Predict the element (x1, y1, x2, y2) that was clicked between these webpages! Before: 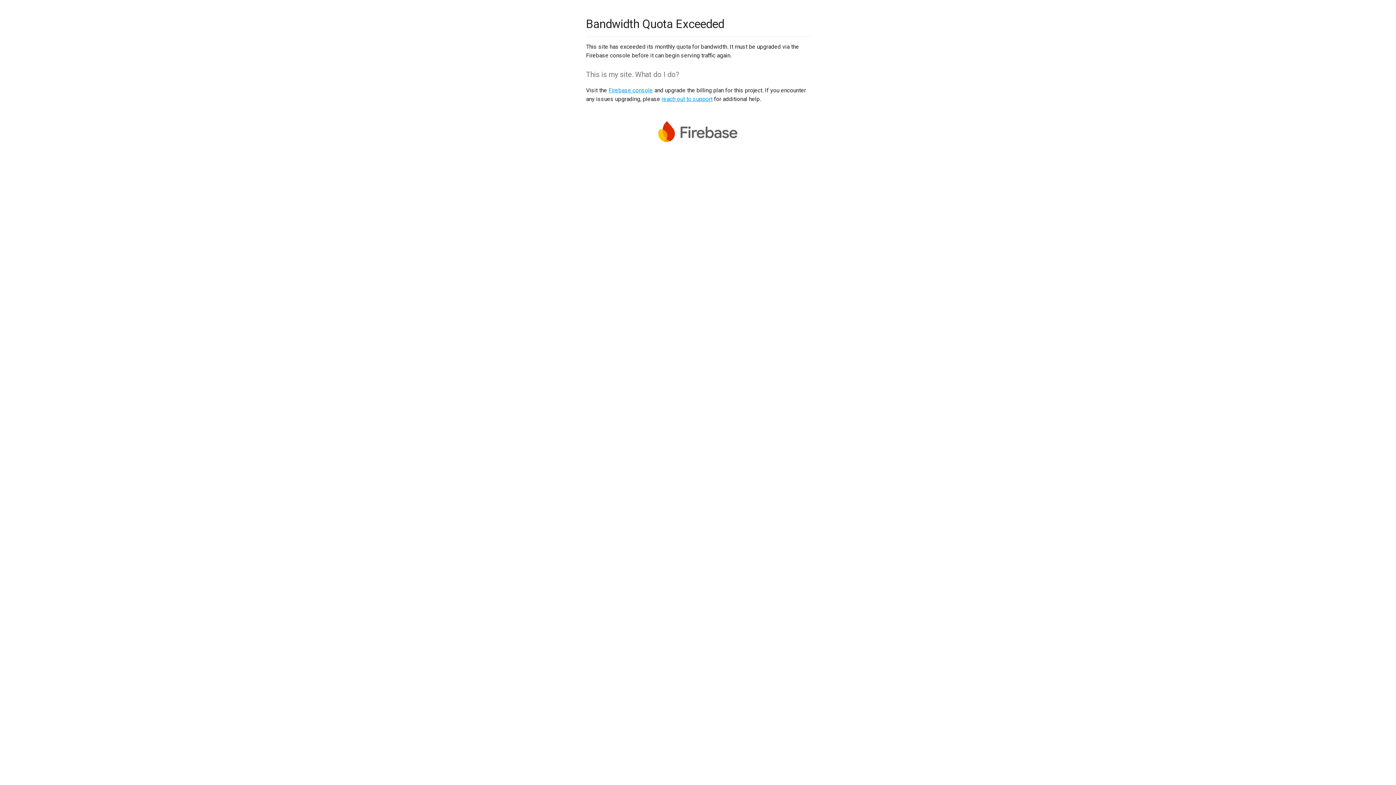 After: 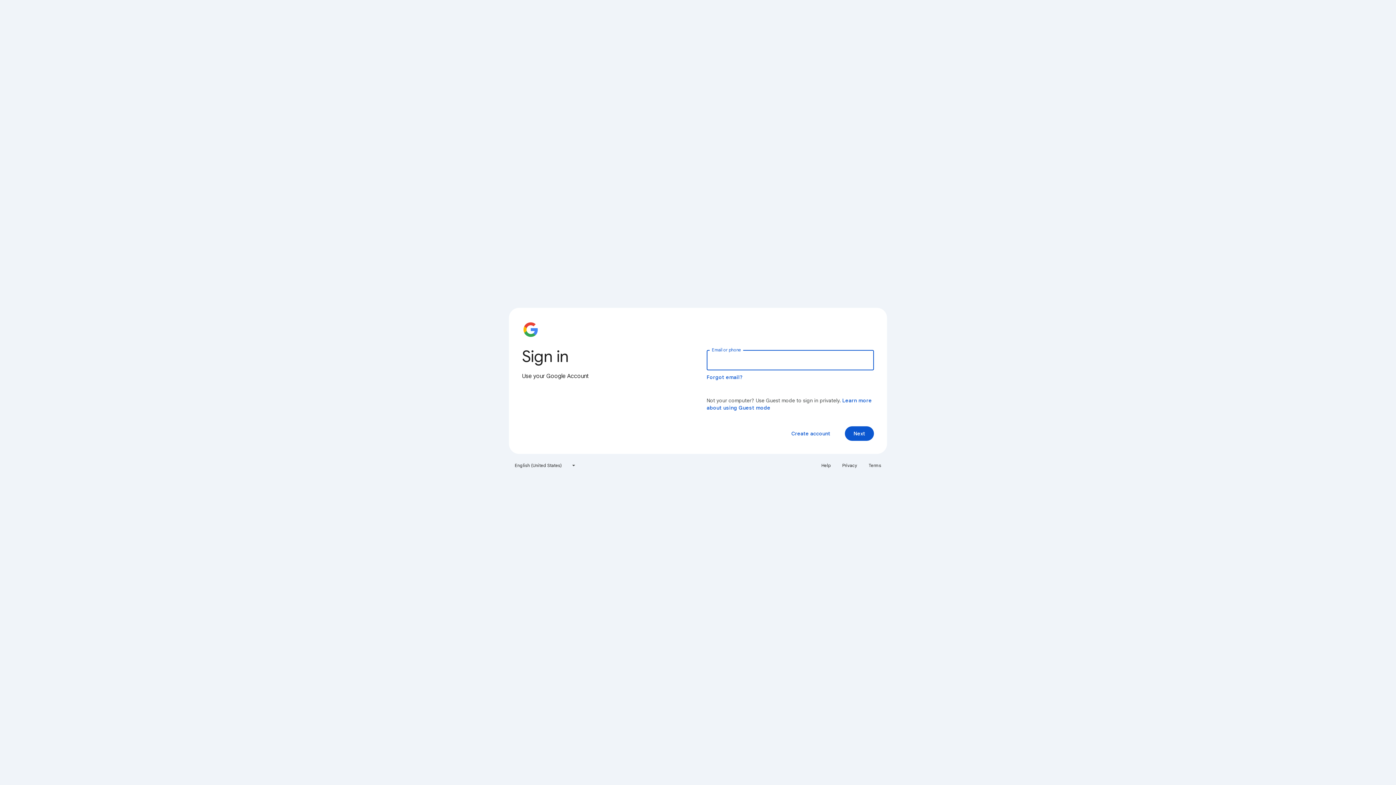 Action: label: Firebase console bbox: (608, 86, 653, 93)